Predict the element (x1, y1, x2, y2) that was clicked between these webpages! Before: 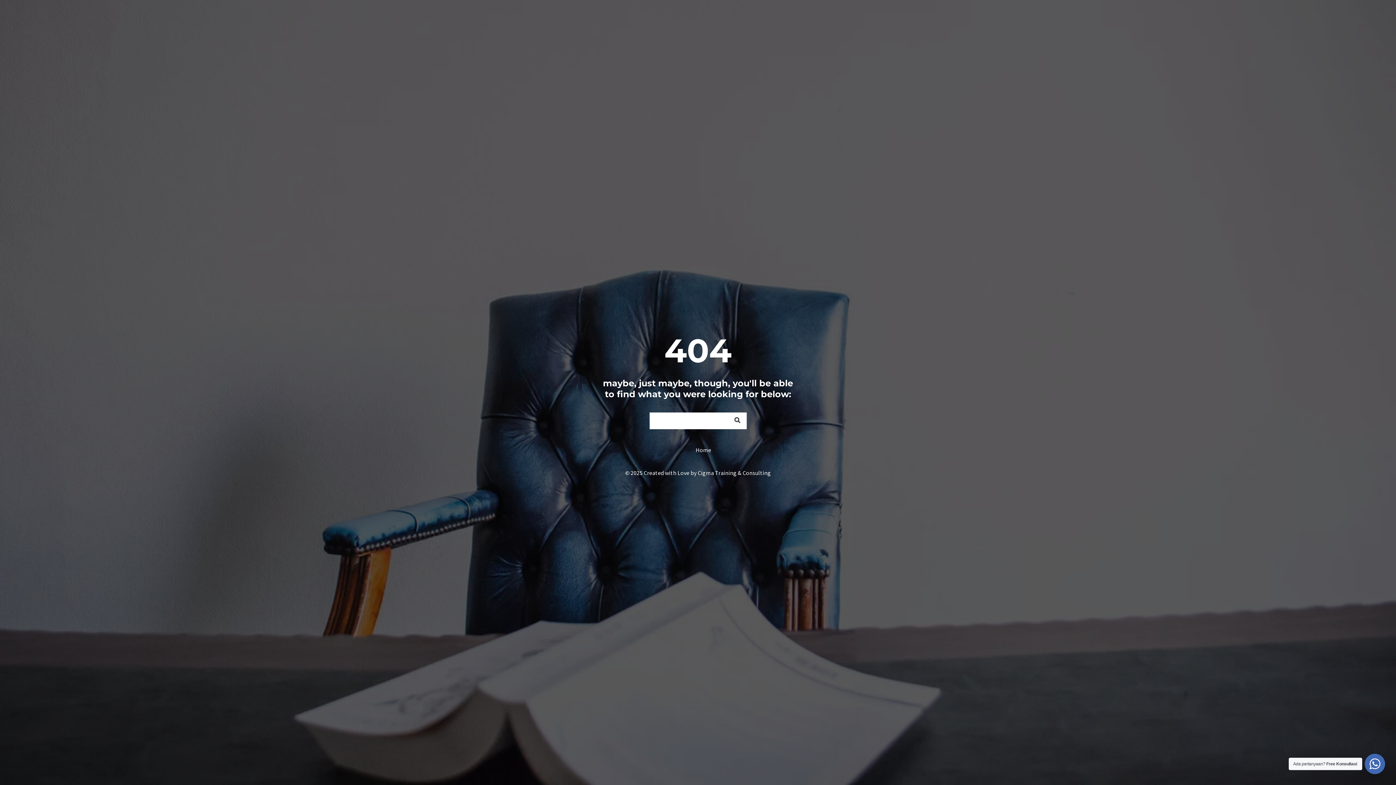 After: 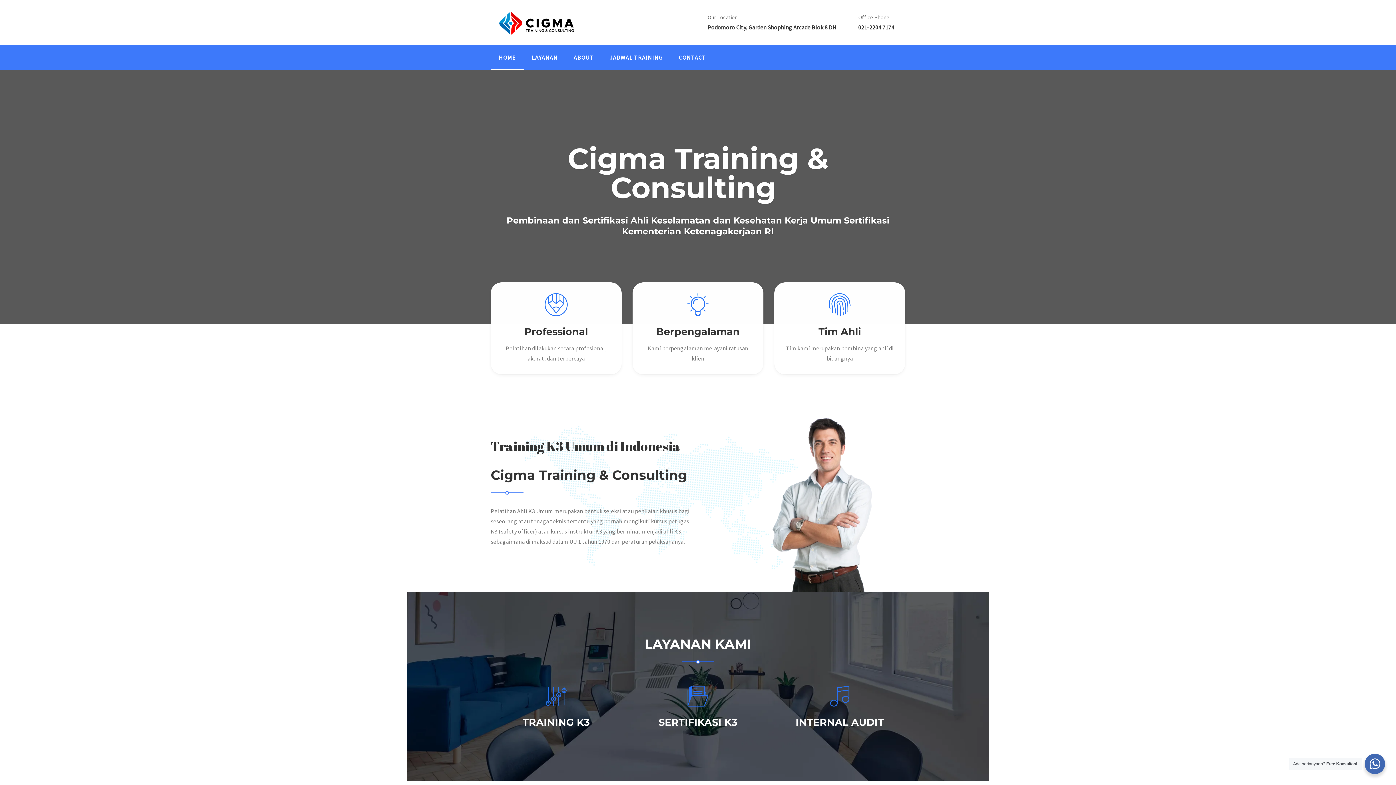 Action: bbox: (695, 446, 711, 453) label: Home